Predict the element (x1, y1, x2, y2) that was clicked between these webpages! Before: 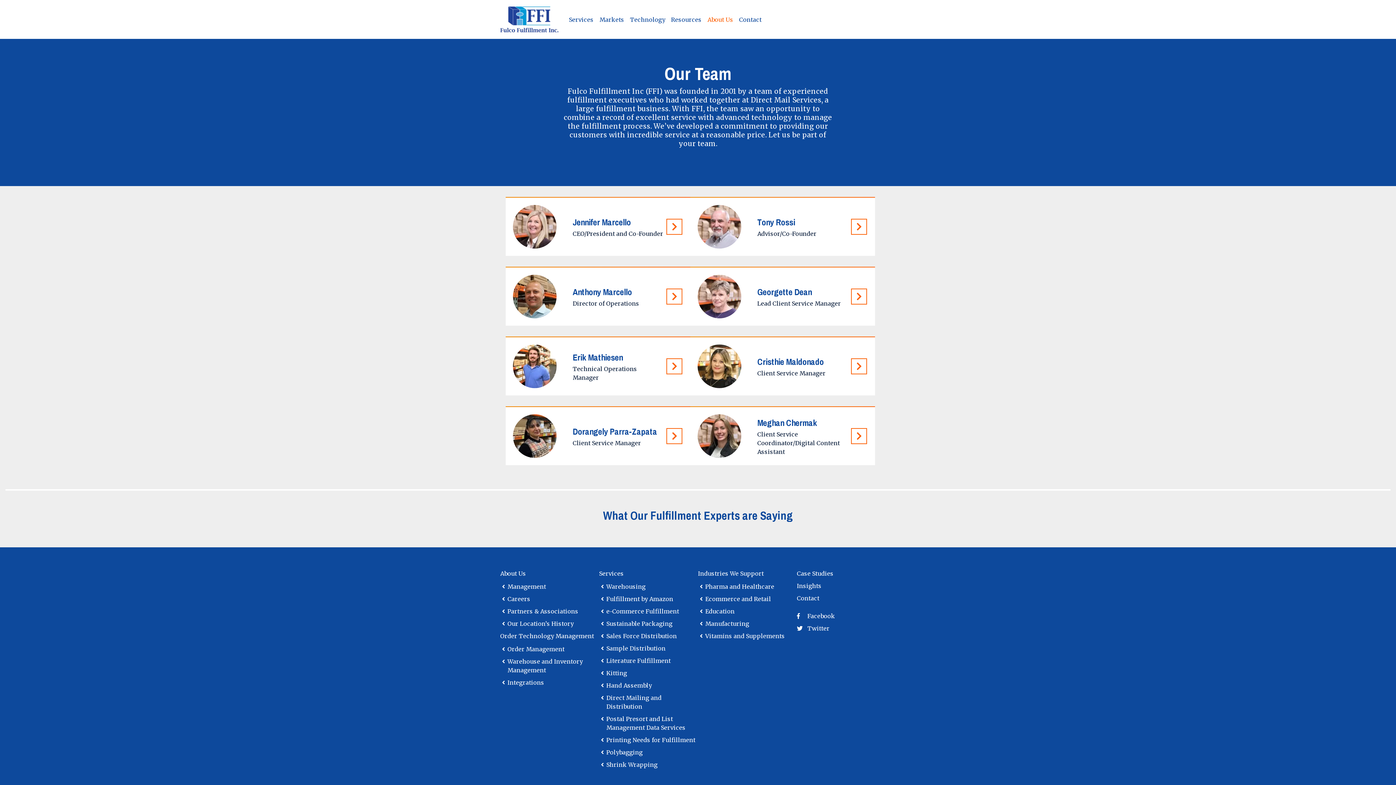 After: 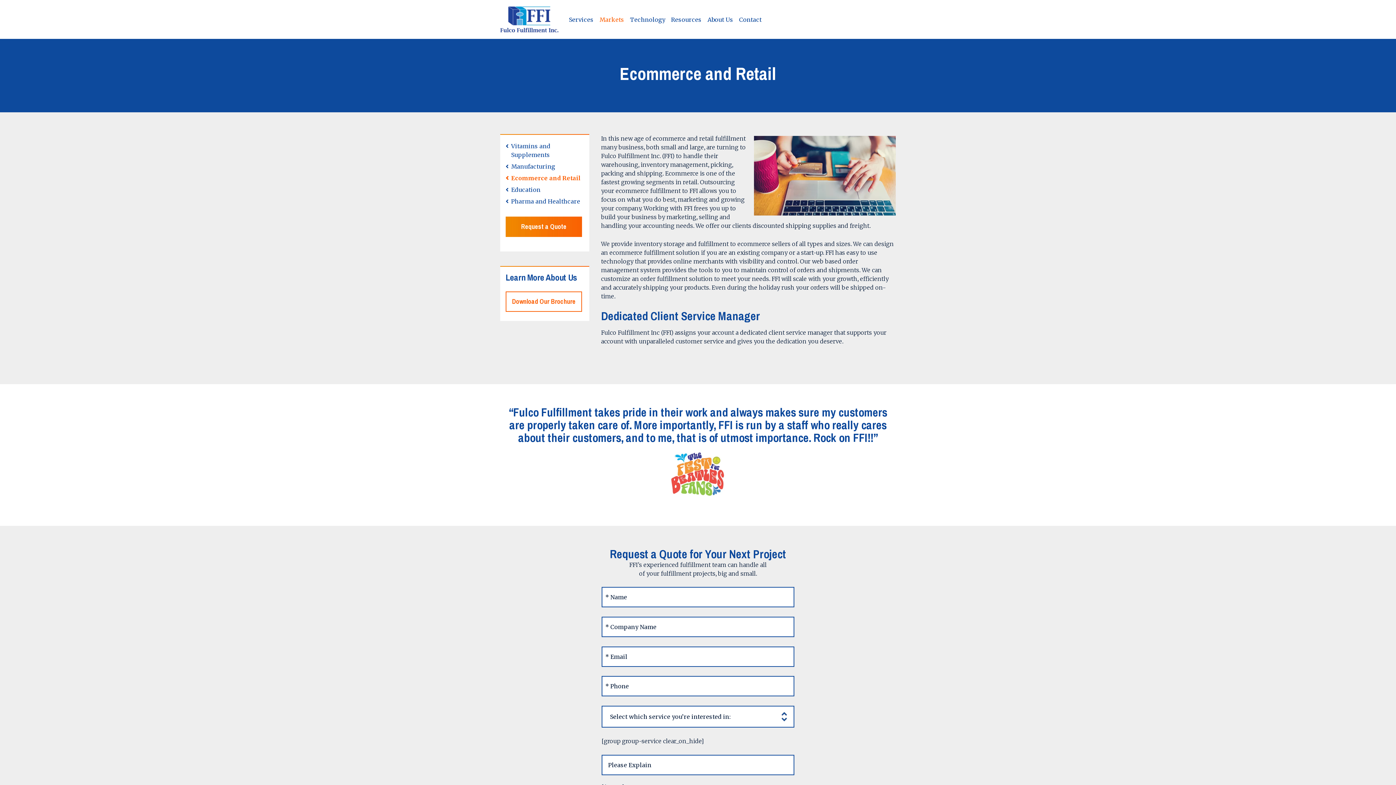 Action: label: Ecommerce and Retail bbox: (700, 594, 797, 603)